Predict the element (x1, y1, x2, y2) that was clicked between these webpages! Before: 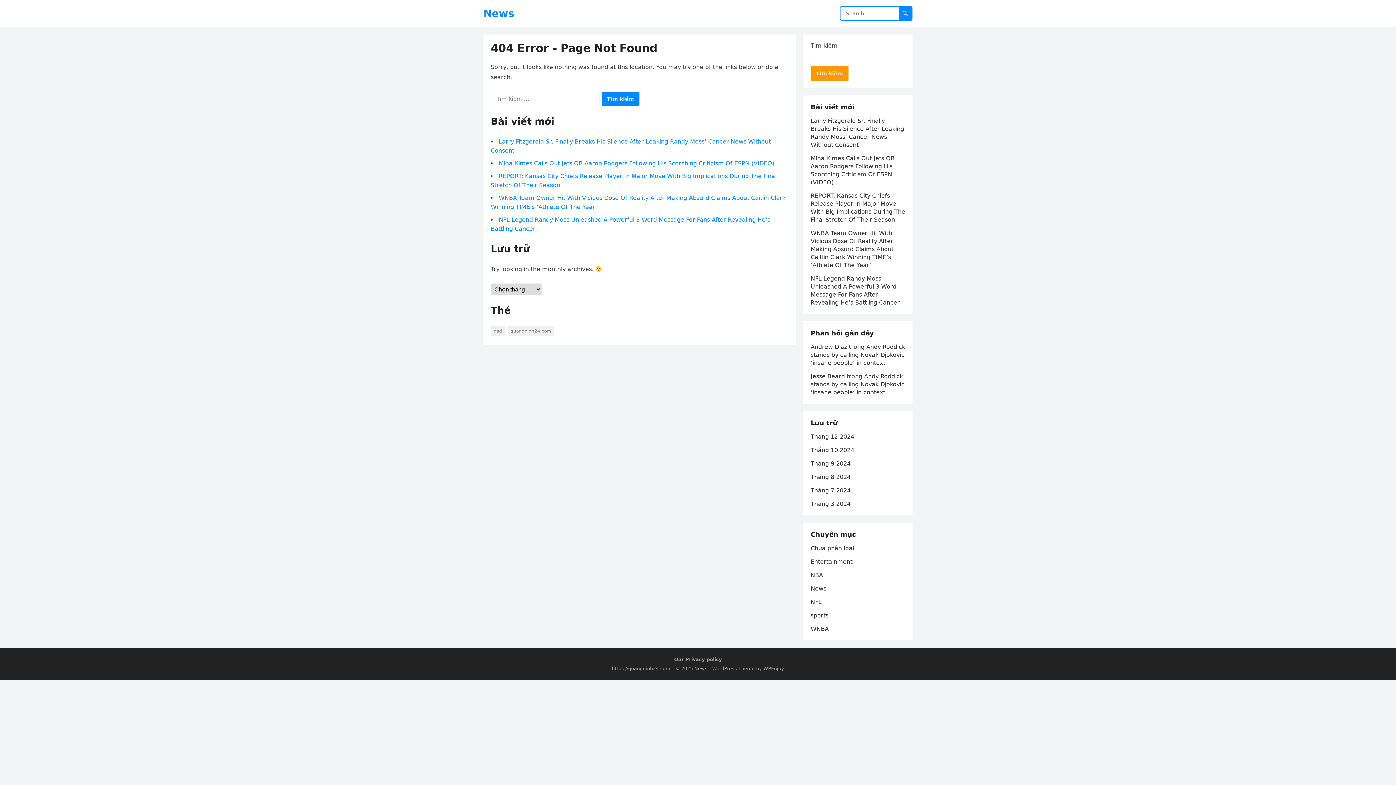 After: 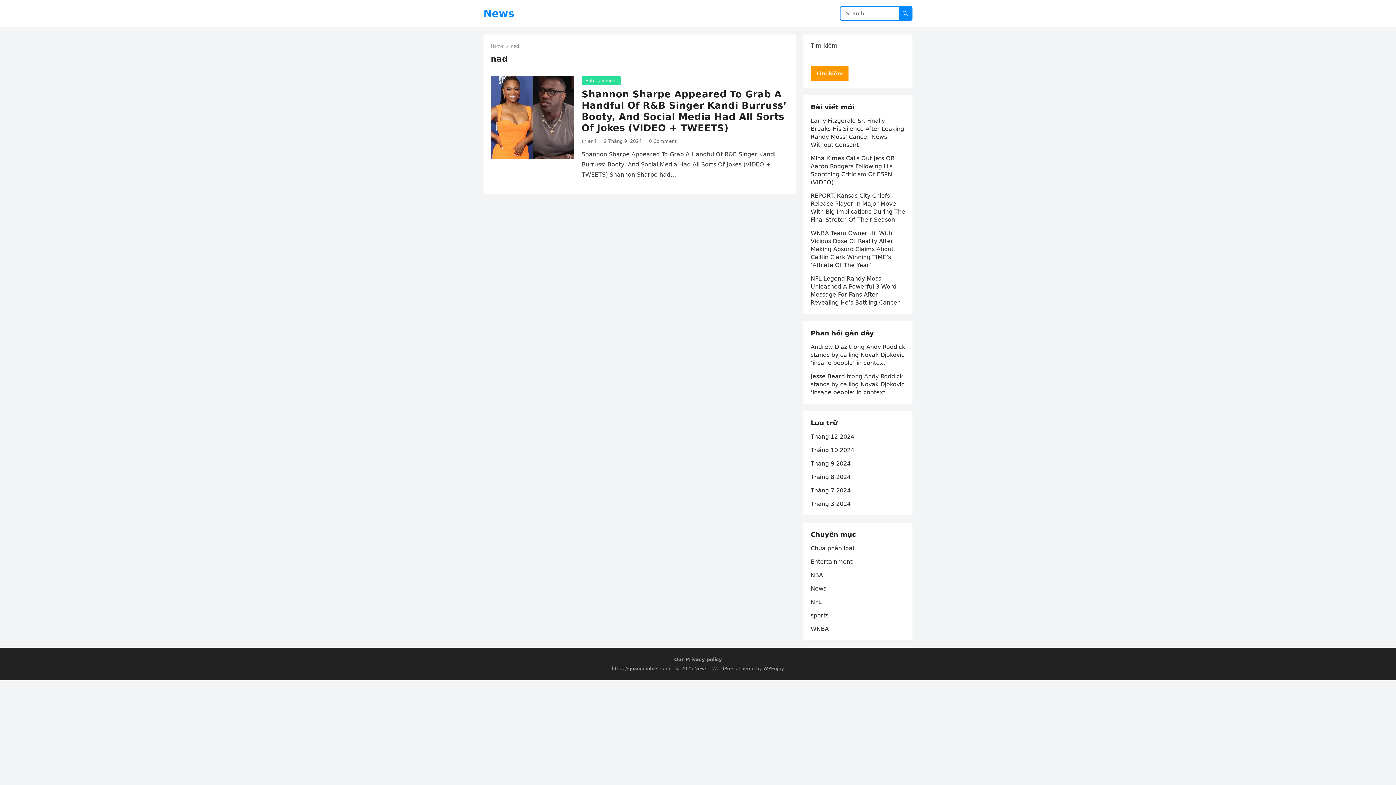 Action: bbox: (490, 326, 505, 336) label: nad (1 mục)